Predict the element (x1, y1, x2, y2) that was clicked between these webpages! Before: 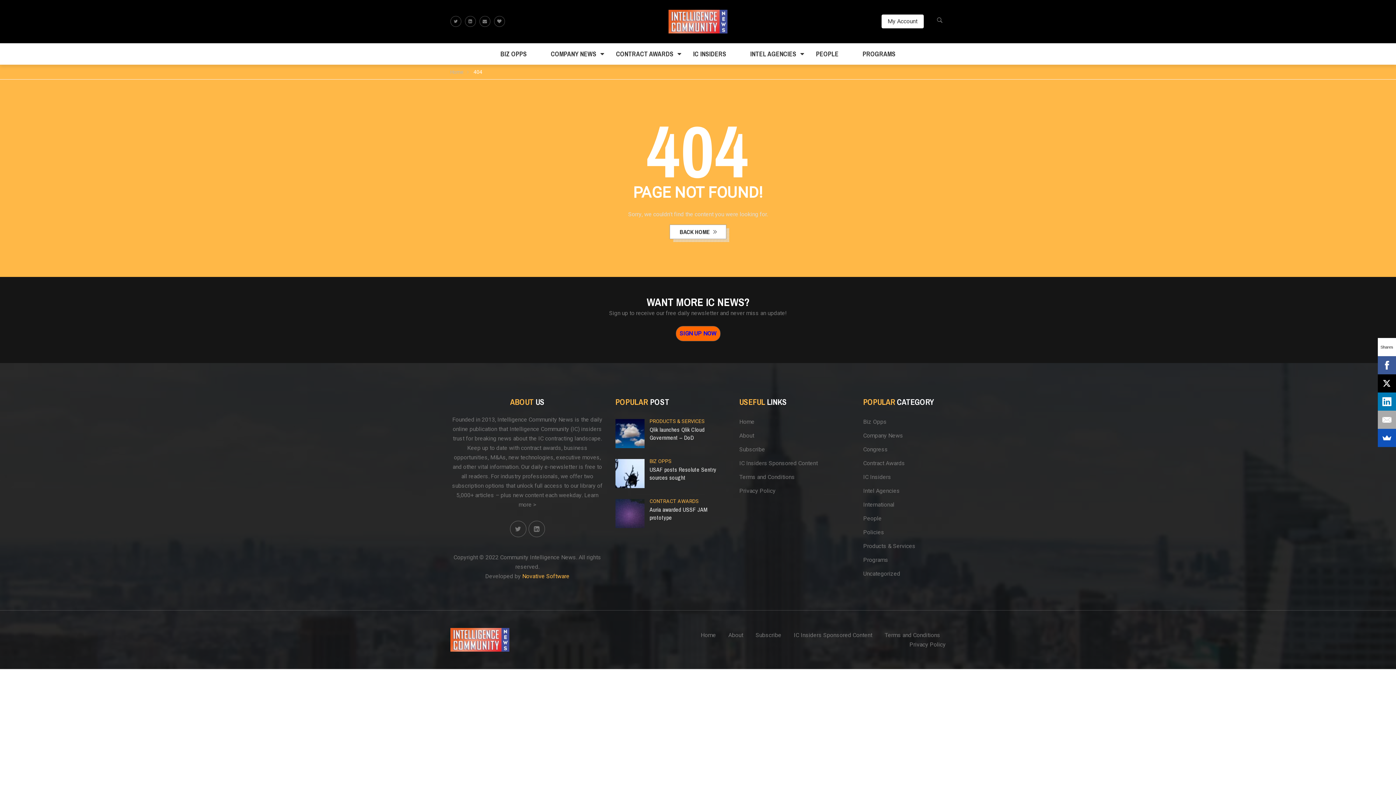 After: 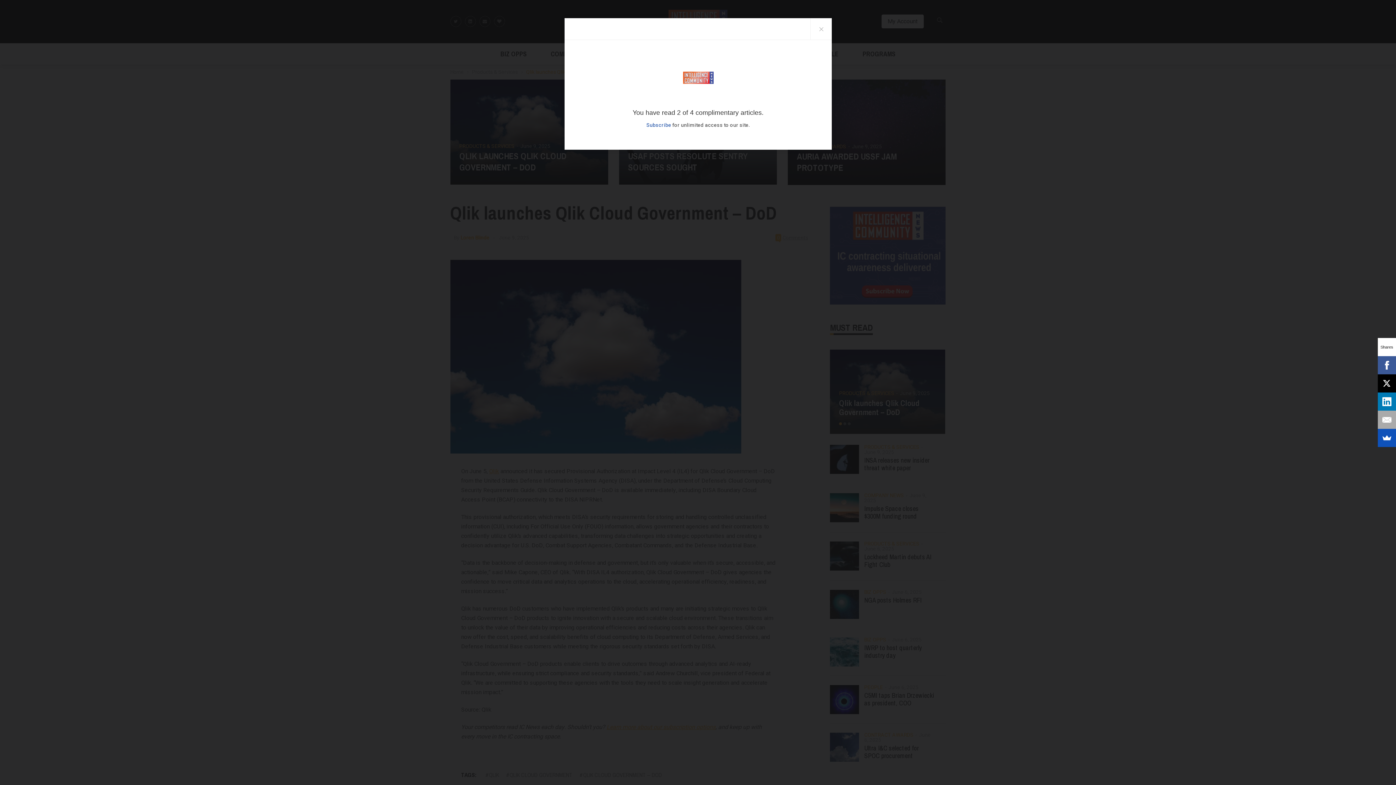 Action: bbox: (615, 419, 644, 448)